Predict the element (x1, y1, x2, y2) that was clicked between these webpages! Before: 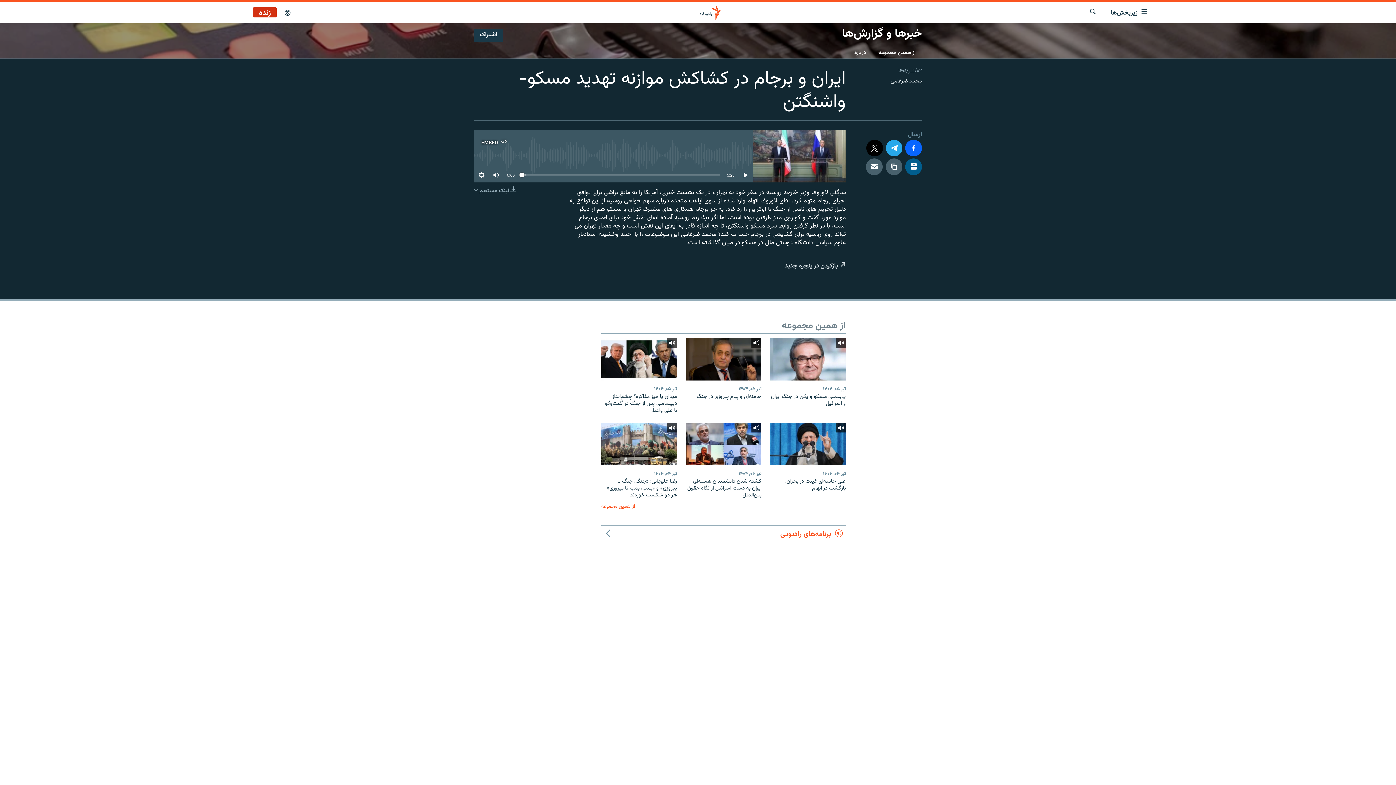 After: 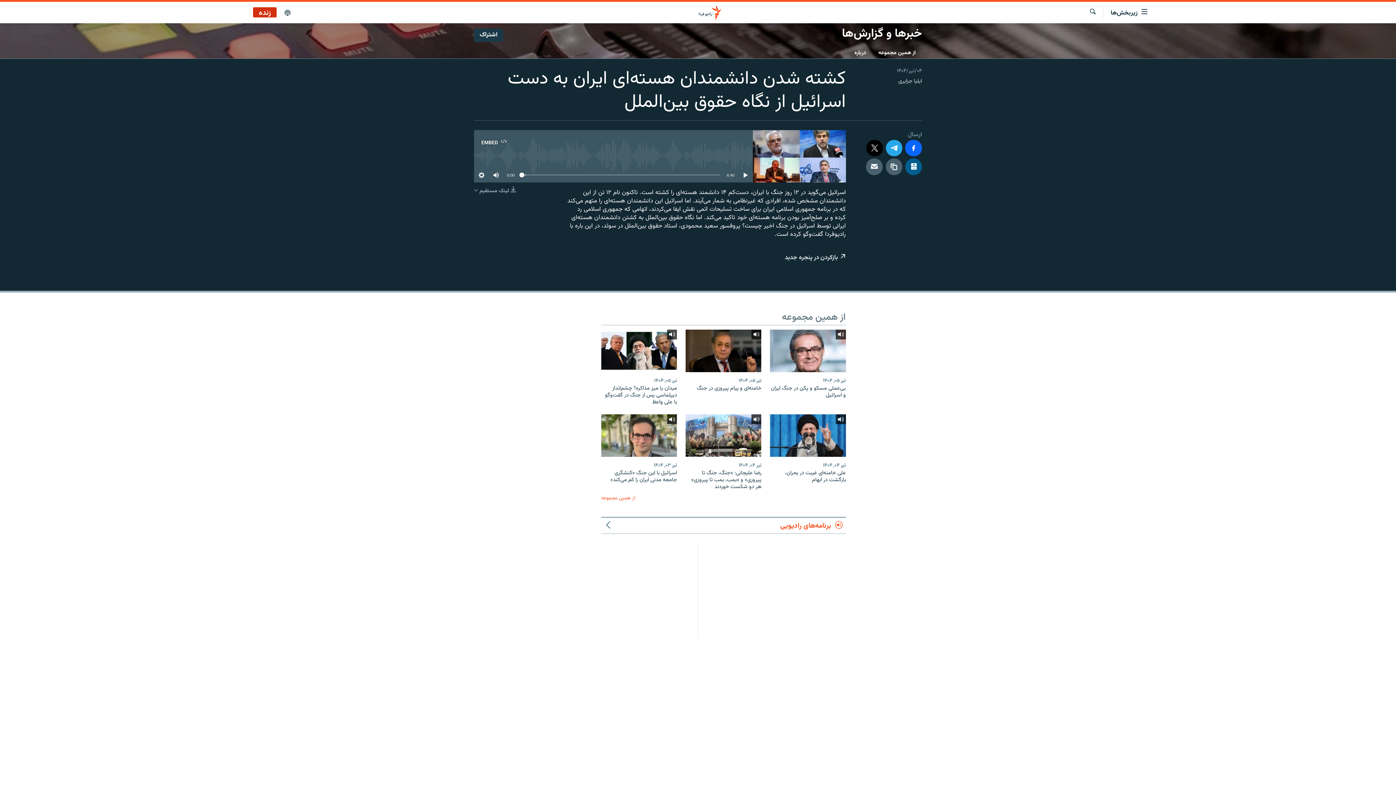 Action: bbox: (685, 478, 761, 503) label: کشته شدن دانشمندان هسته‌ای ایران به دست اسرائیل از نگاه حقوق بین‌الملل